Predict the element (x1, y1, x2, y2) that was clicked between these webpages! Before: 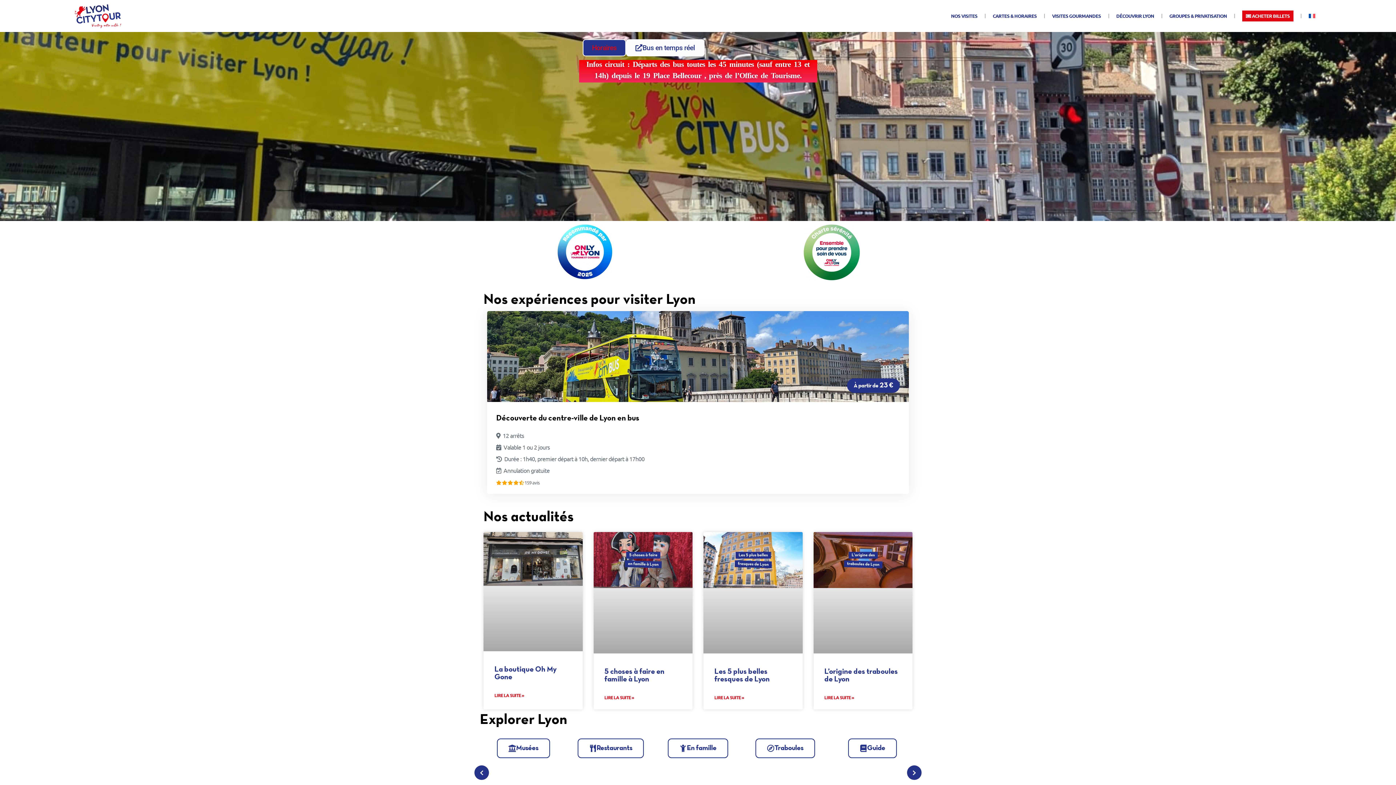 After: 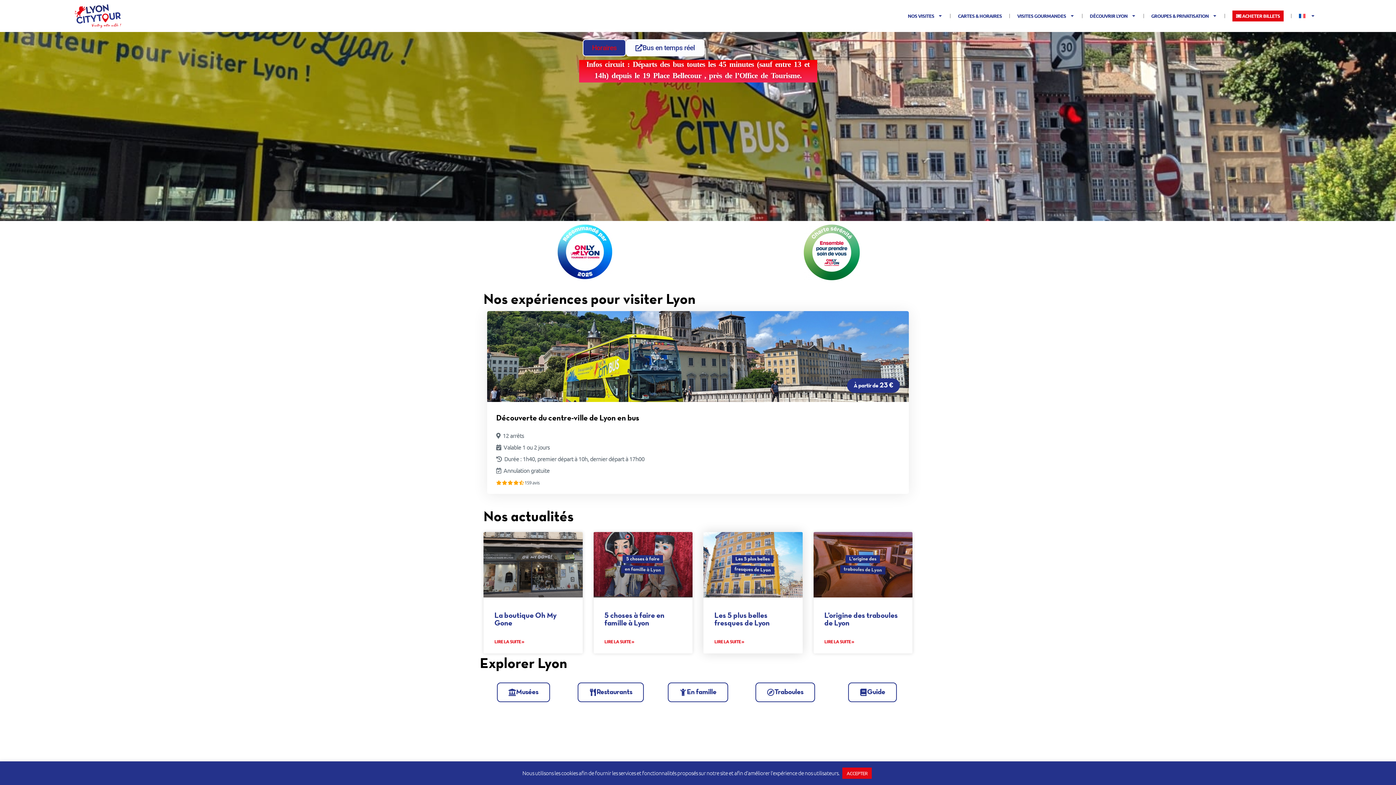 Action: bbox: (703, 532, 802, 653)